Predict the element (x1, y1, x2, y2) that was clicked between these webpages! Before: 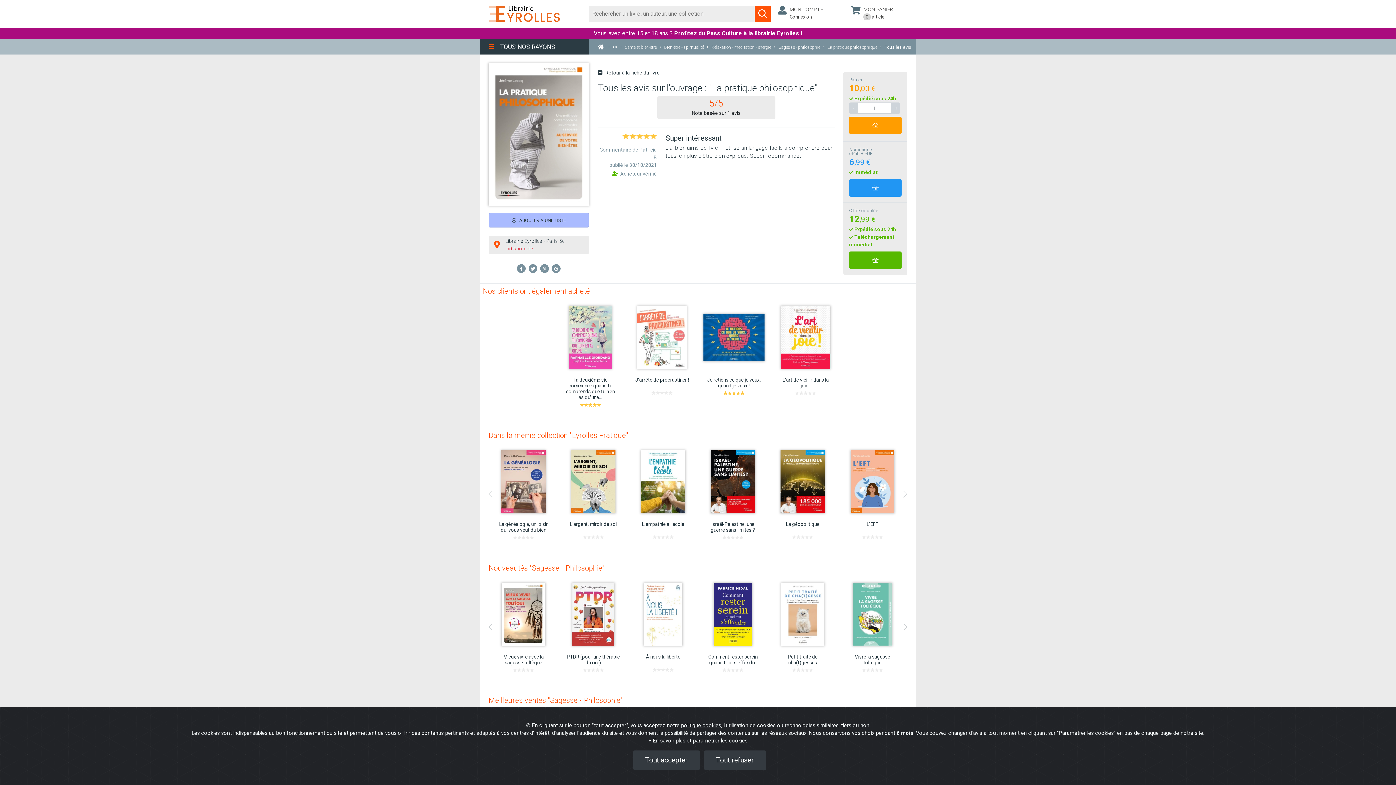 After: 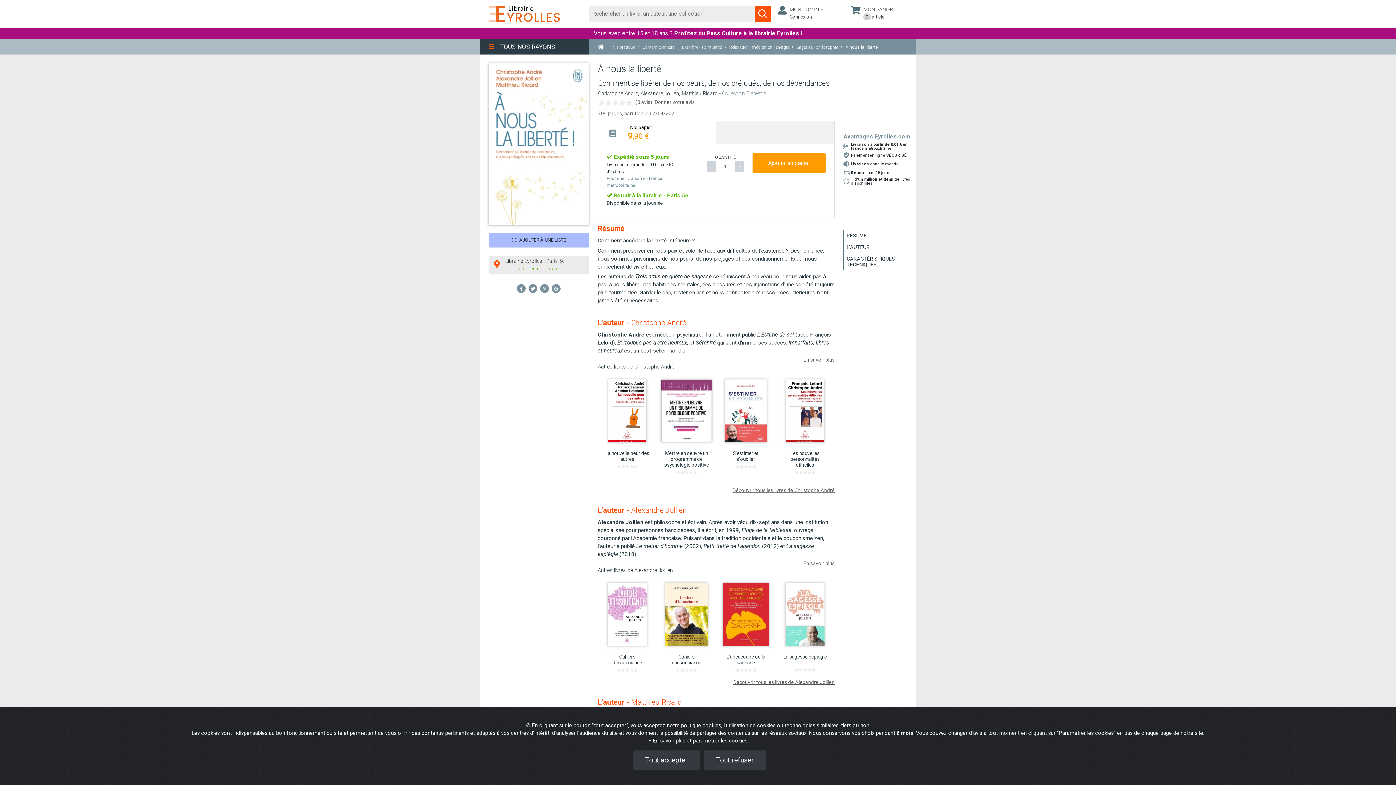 Action: label: À nous la liberté bbox: (633, 579, 692, 665)